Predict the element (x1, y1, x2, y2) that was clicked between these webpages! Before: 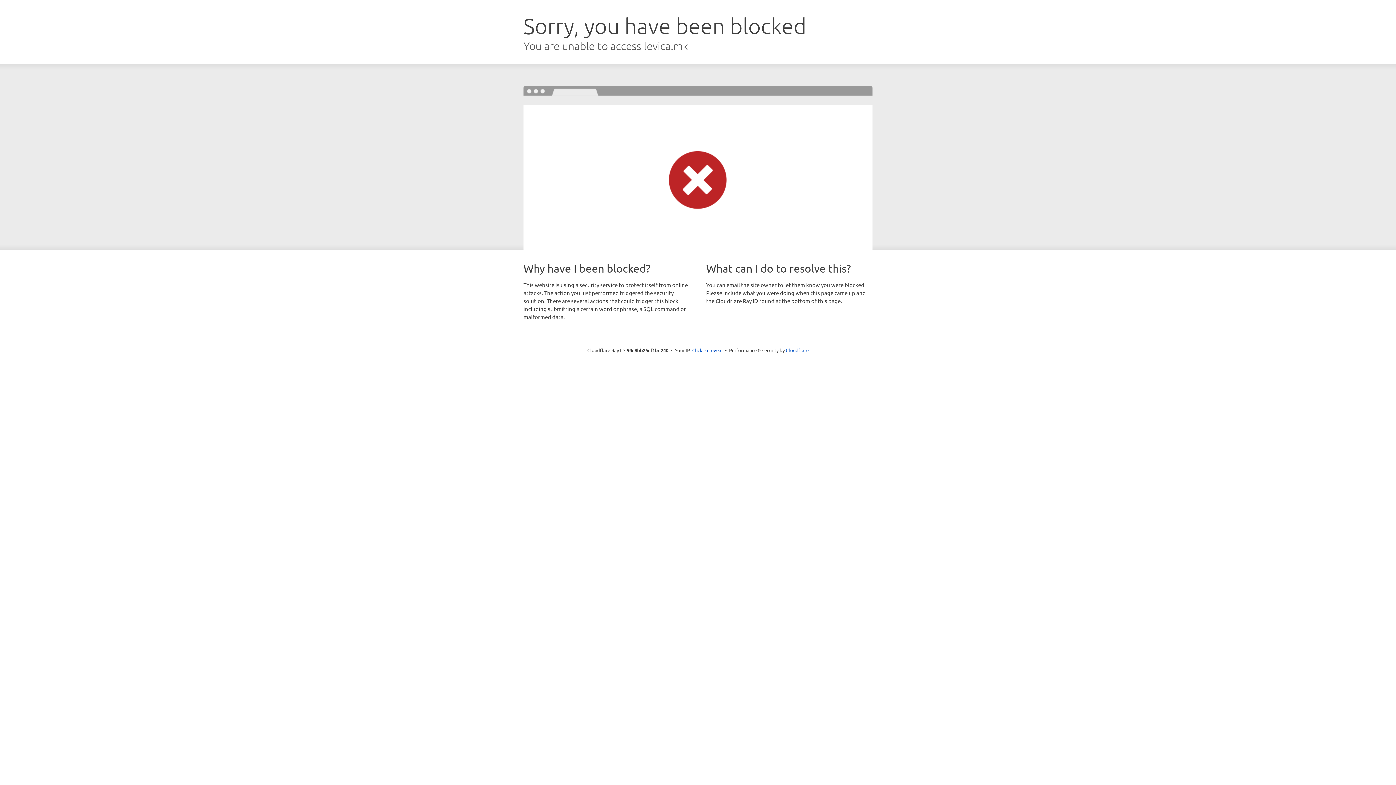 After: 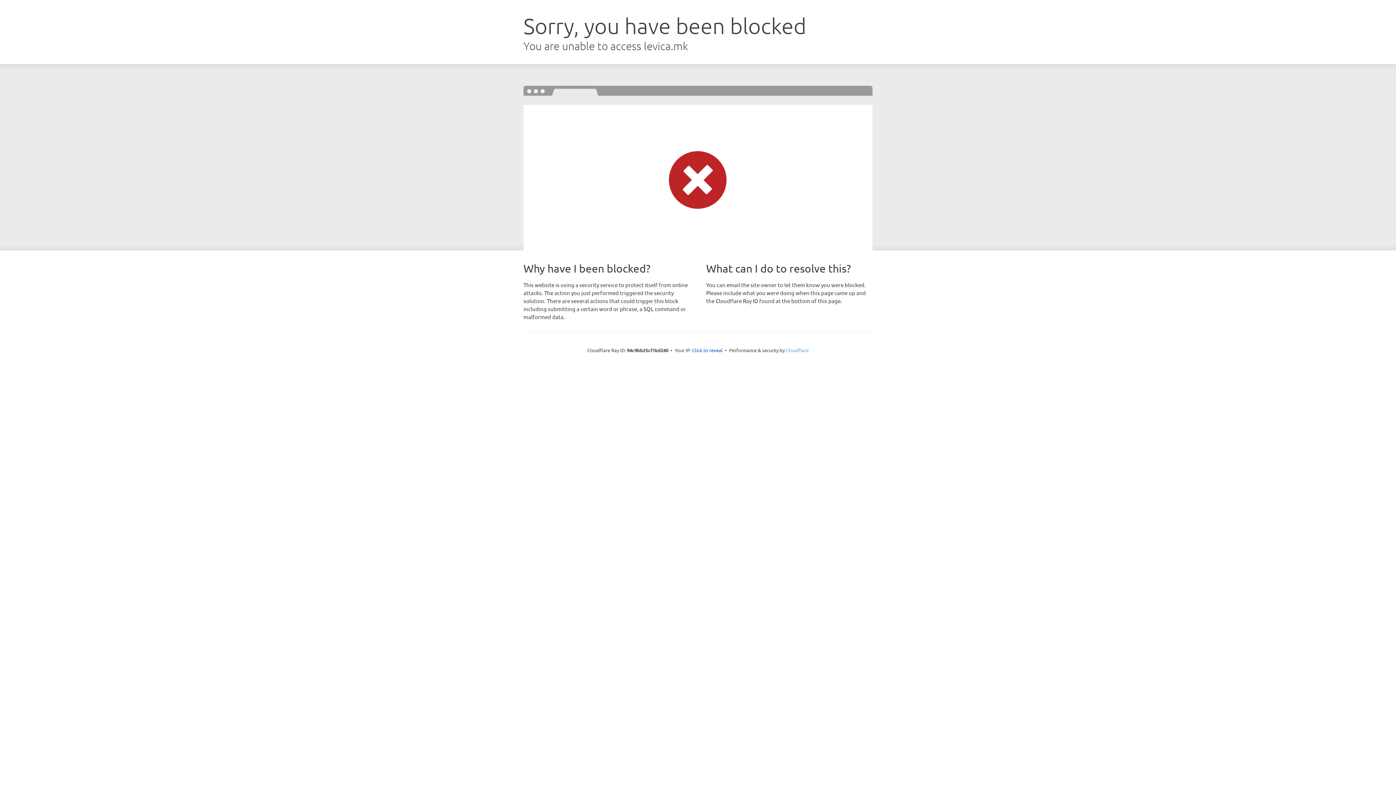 Action: bbox: (786, 347, 808, 353) label: Cloudflare